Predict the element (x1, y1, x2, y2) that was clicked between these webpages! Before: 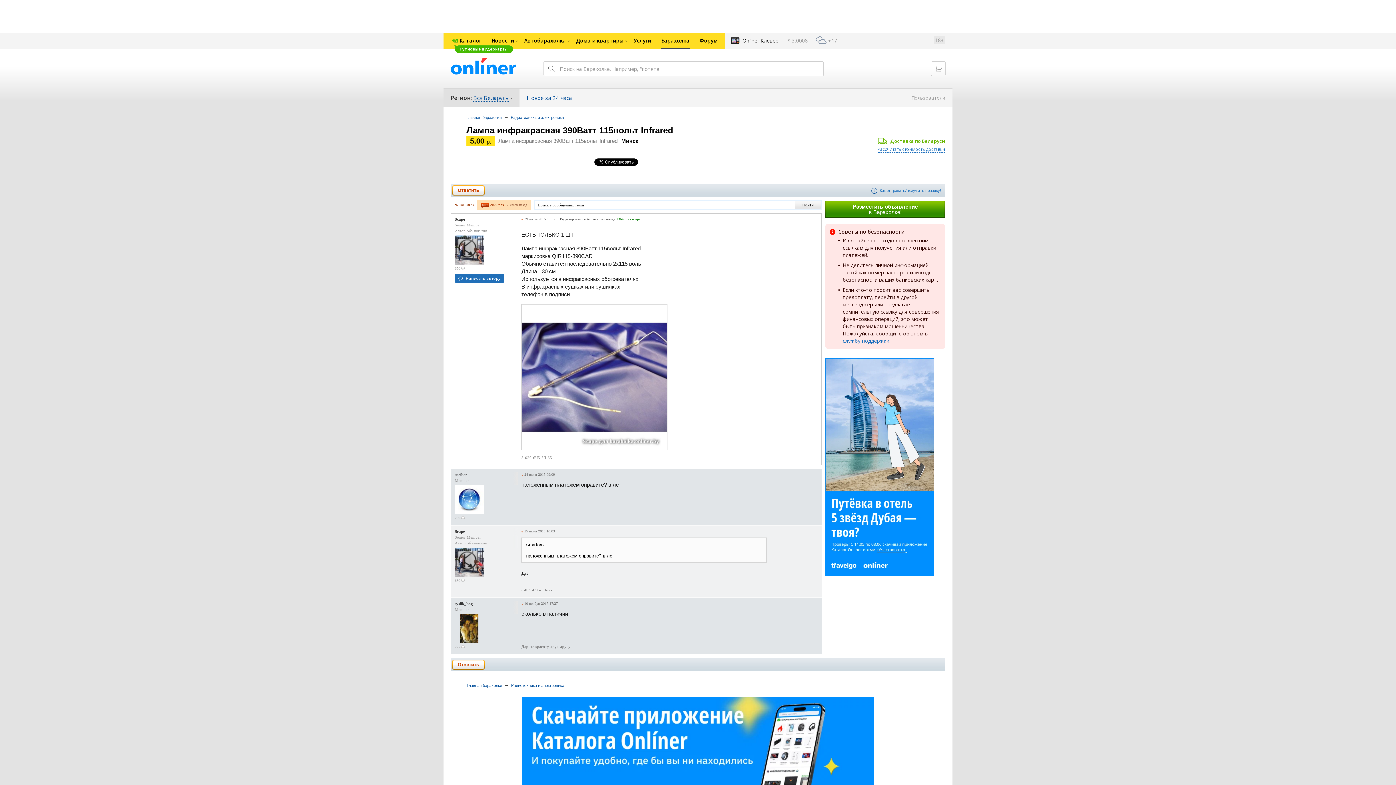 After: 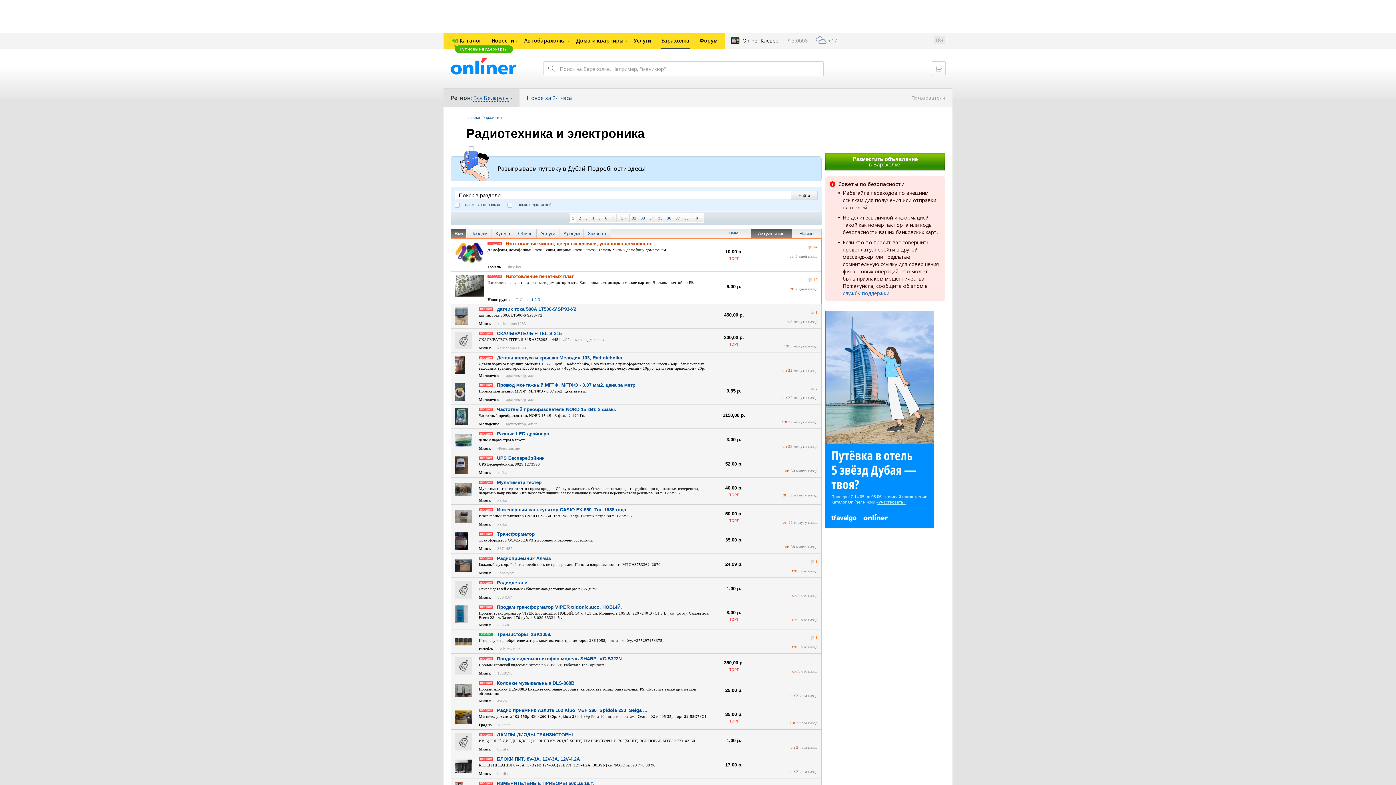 Action: bbox: (510, 115, 564, 119) label: Радиотехника и электроника